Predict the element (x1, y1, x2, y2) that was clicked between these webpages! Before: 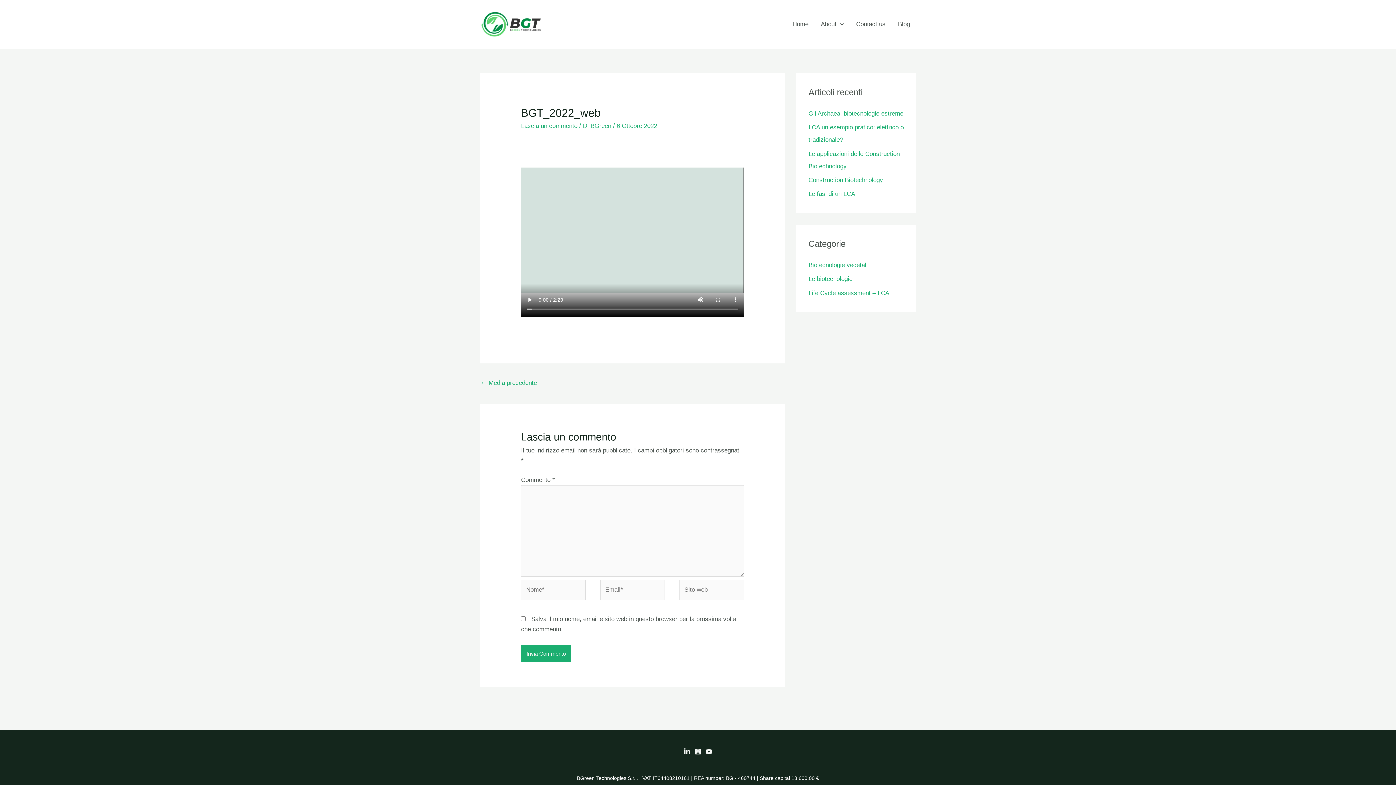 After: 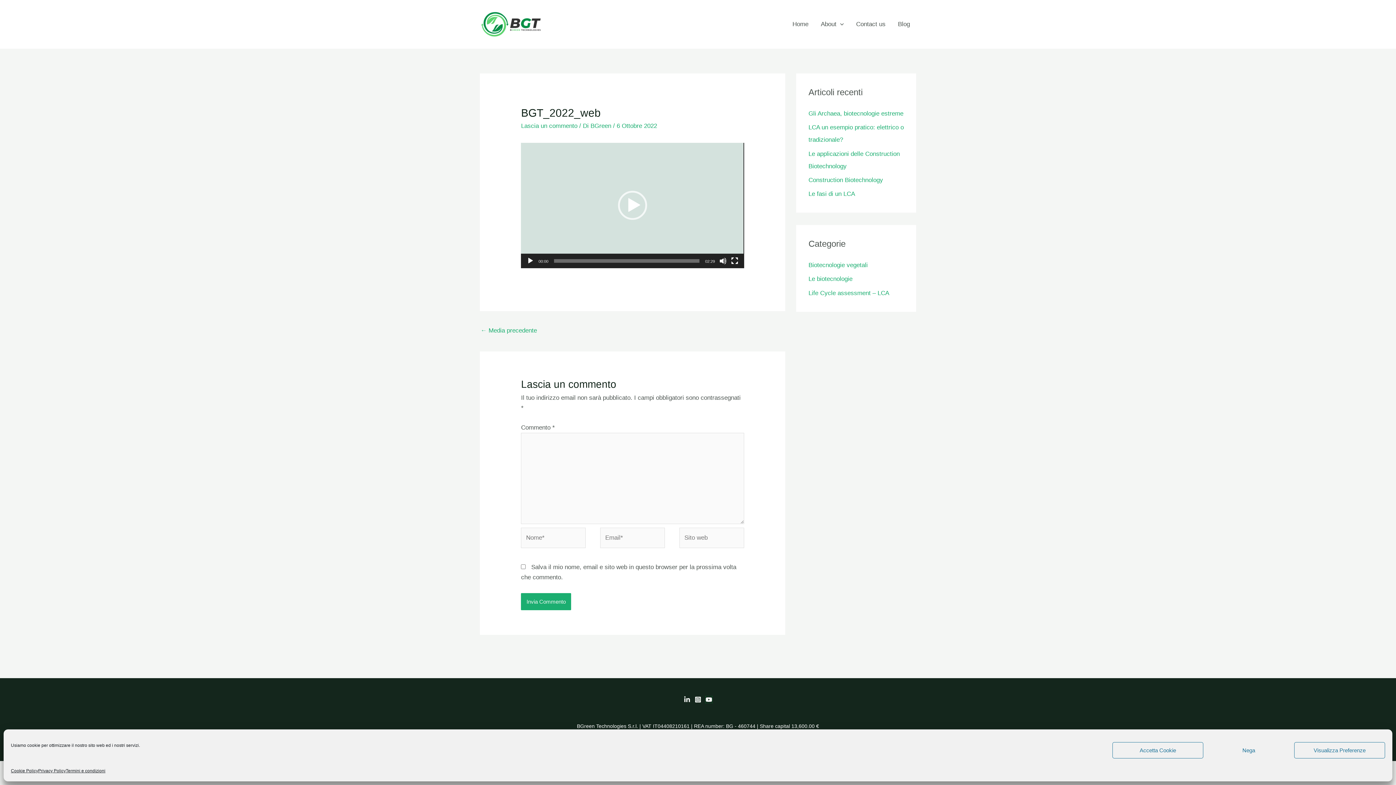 Action: label: YouTube bbox: (705, 748, 712, 755)